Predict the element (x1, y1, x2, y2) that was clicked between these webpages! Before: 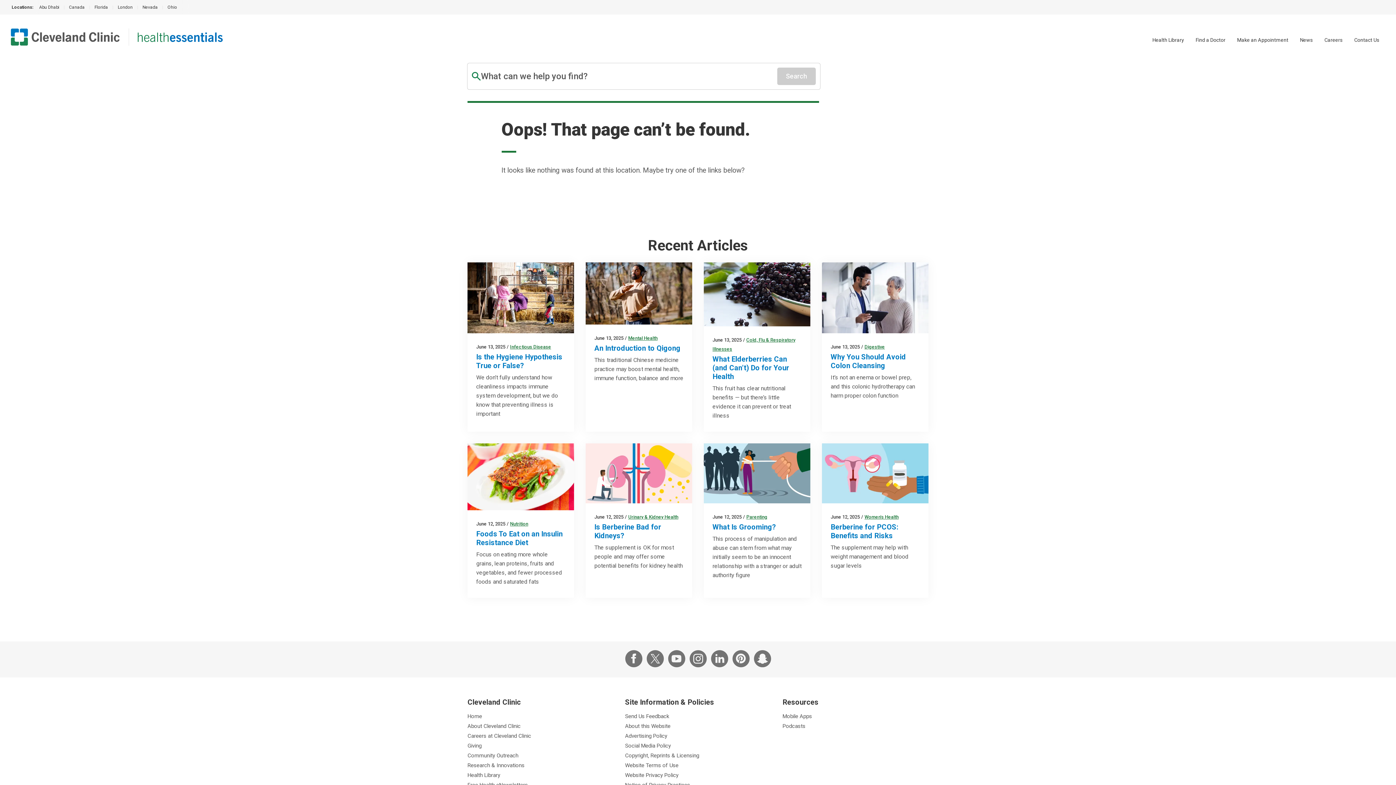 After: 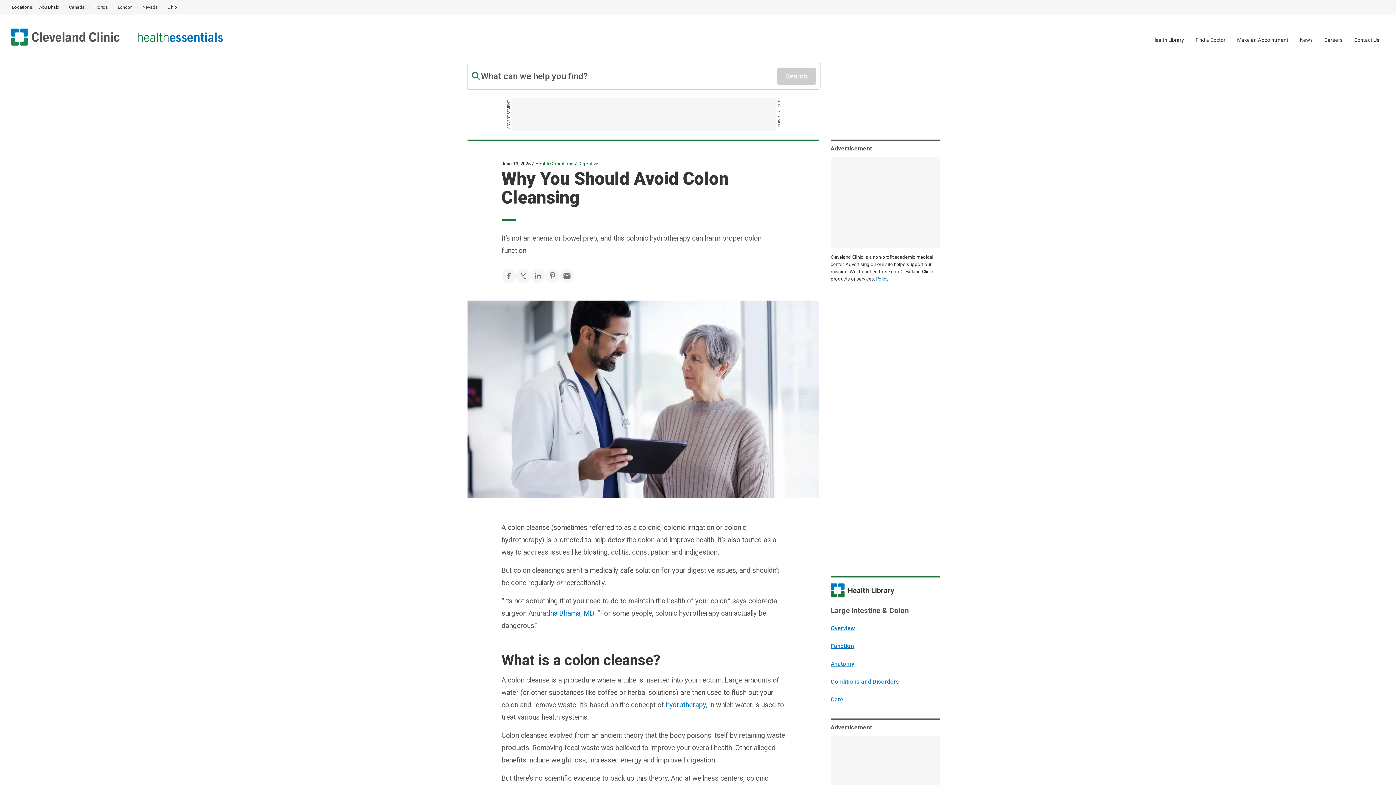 Action: label: Why You Should Avoid Colon Cleansing bbox: (830, 352, 906, 370)